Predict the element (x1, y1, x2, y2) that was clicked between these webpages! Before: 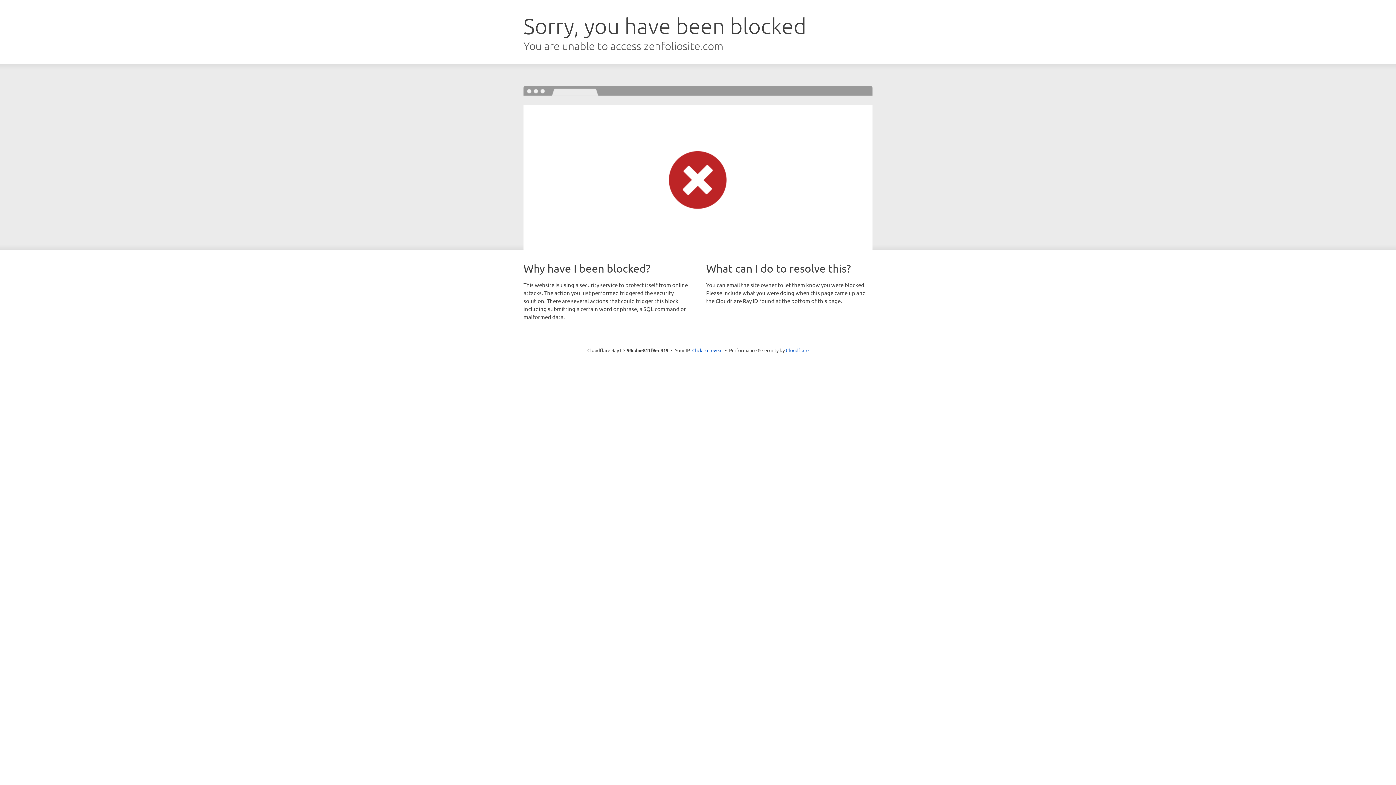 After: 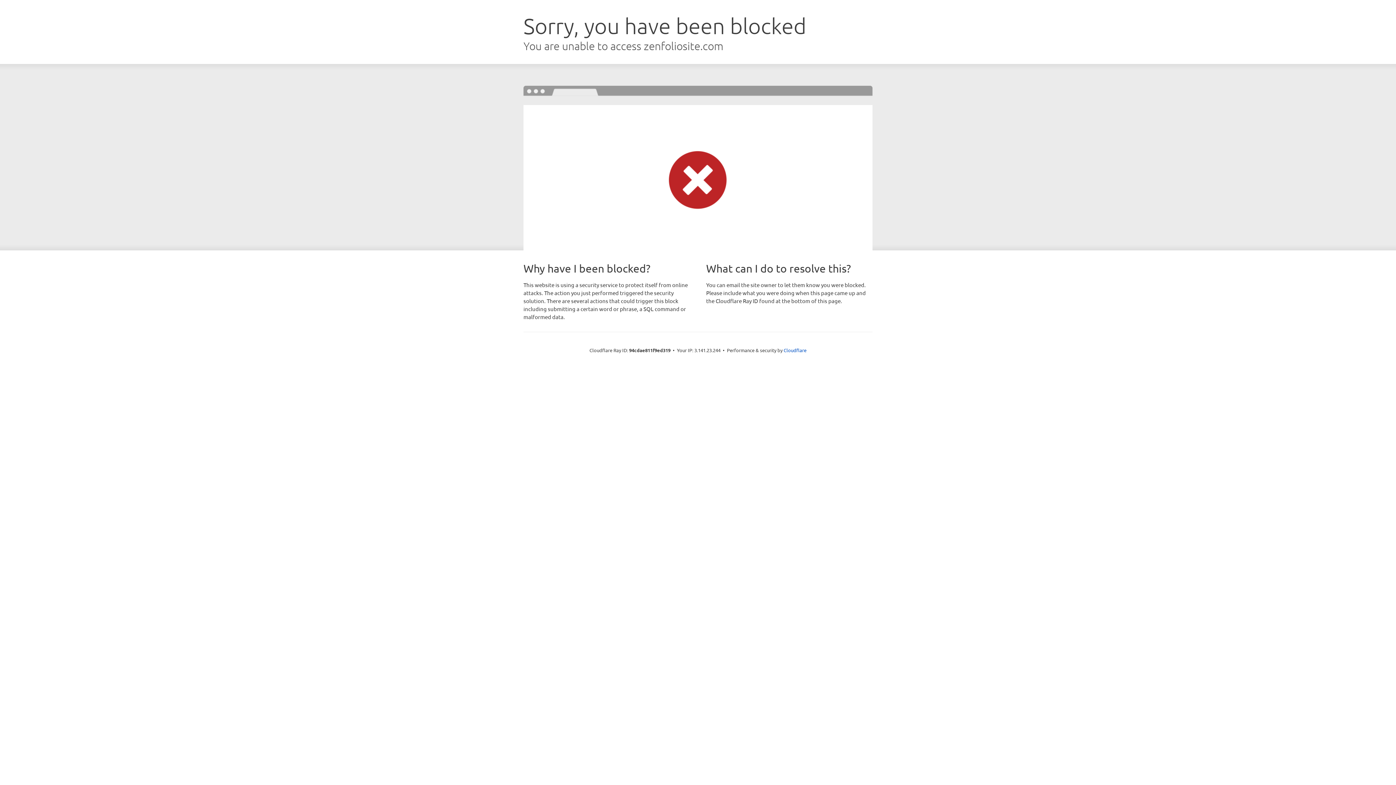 Action: bbox: (692, 346, 722, 353) label: Click to reveal